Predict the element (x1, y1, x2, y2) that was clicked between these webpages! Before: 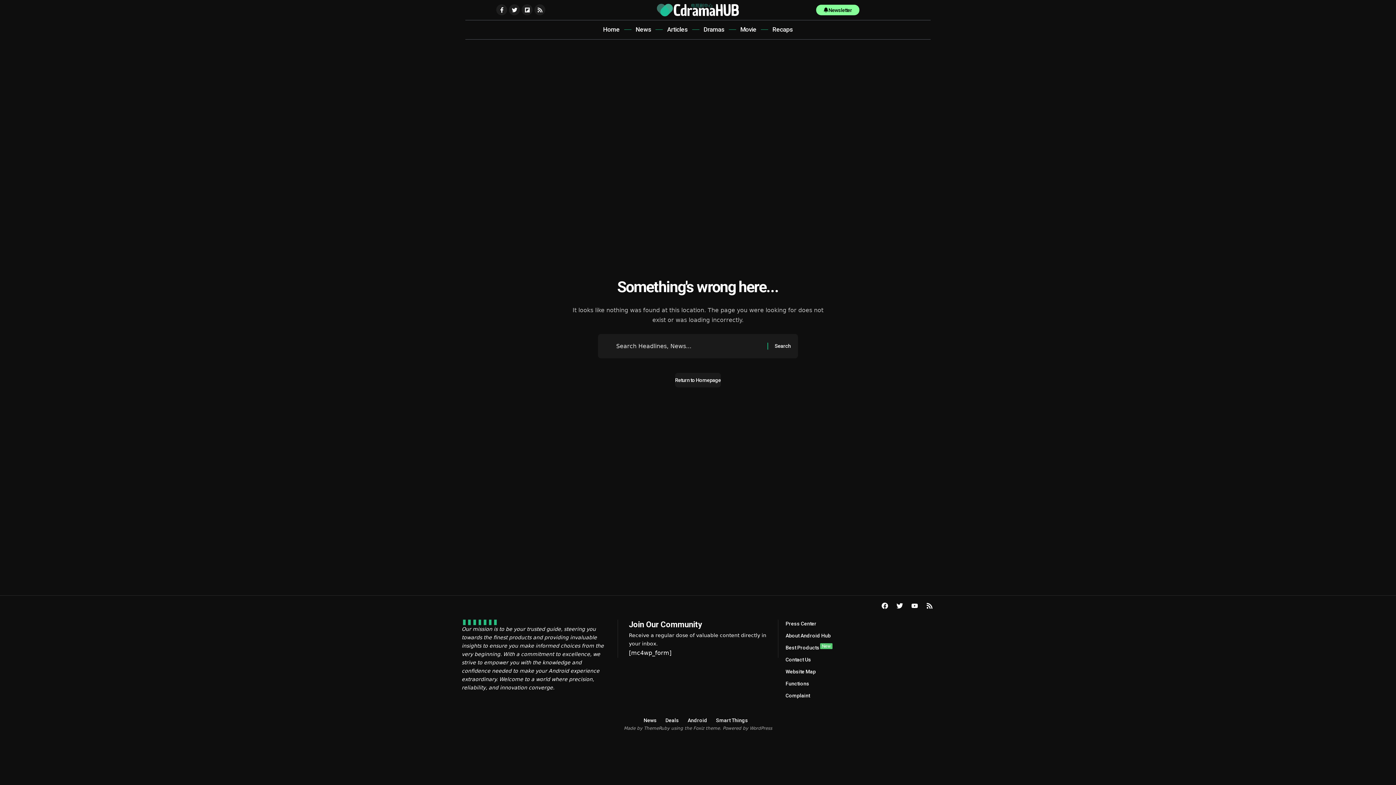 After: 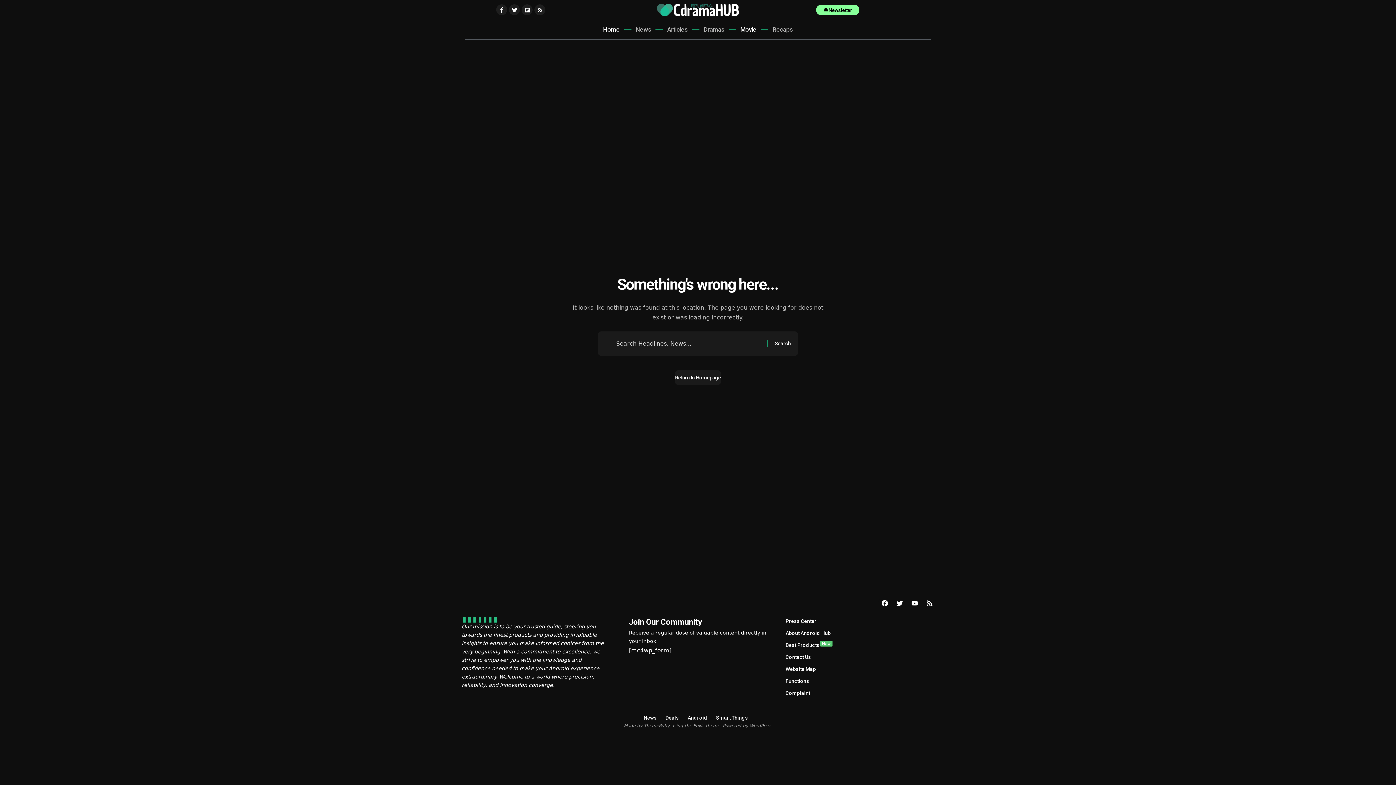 Action: label: Articles bbox: (663, 20, 692, 39)